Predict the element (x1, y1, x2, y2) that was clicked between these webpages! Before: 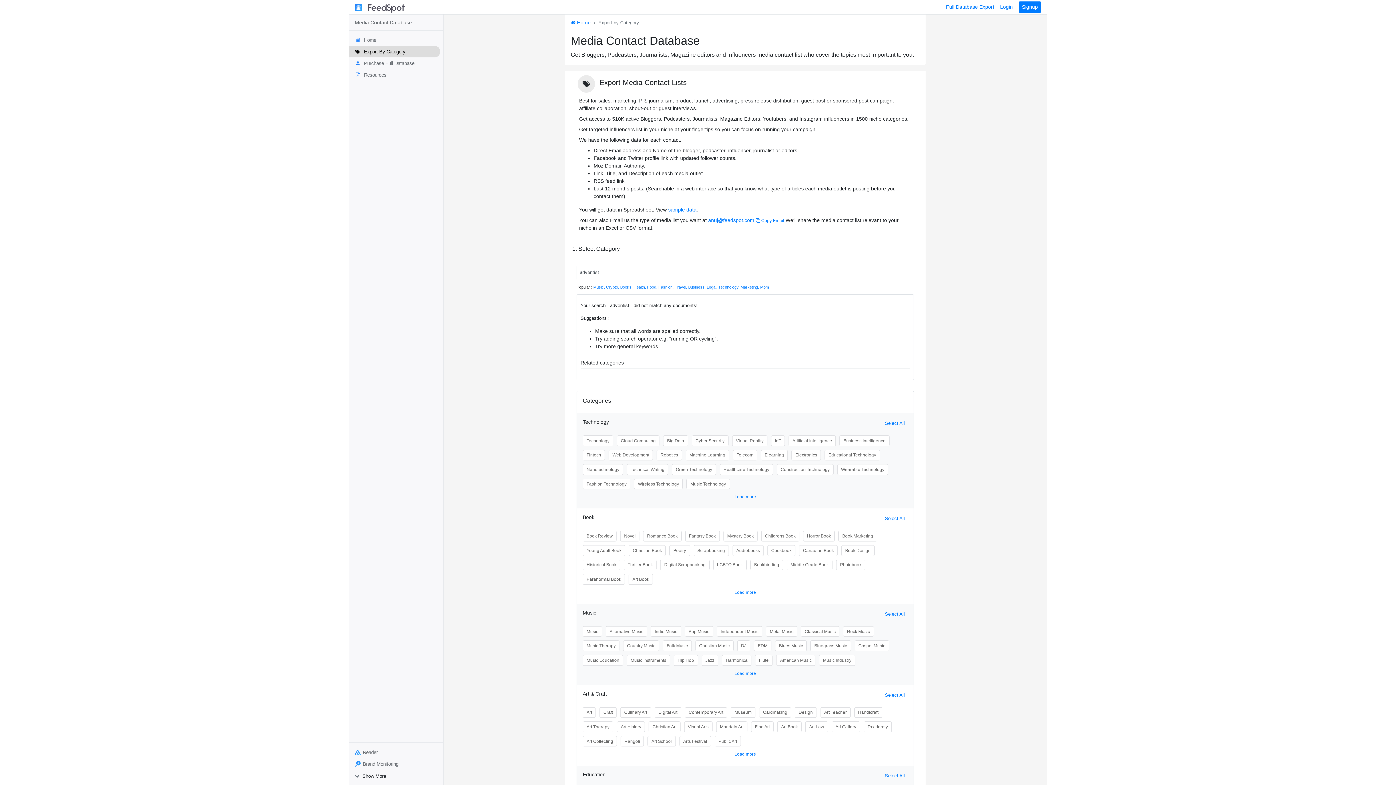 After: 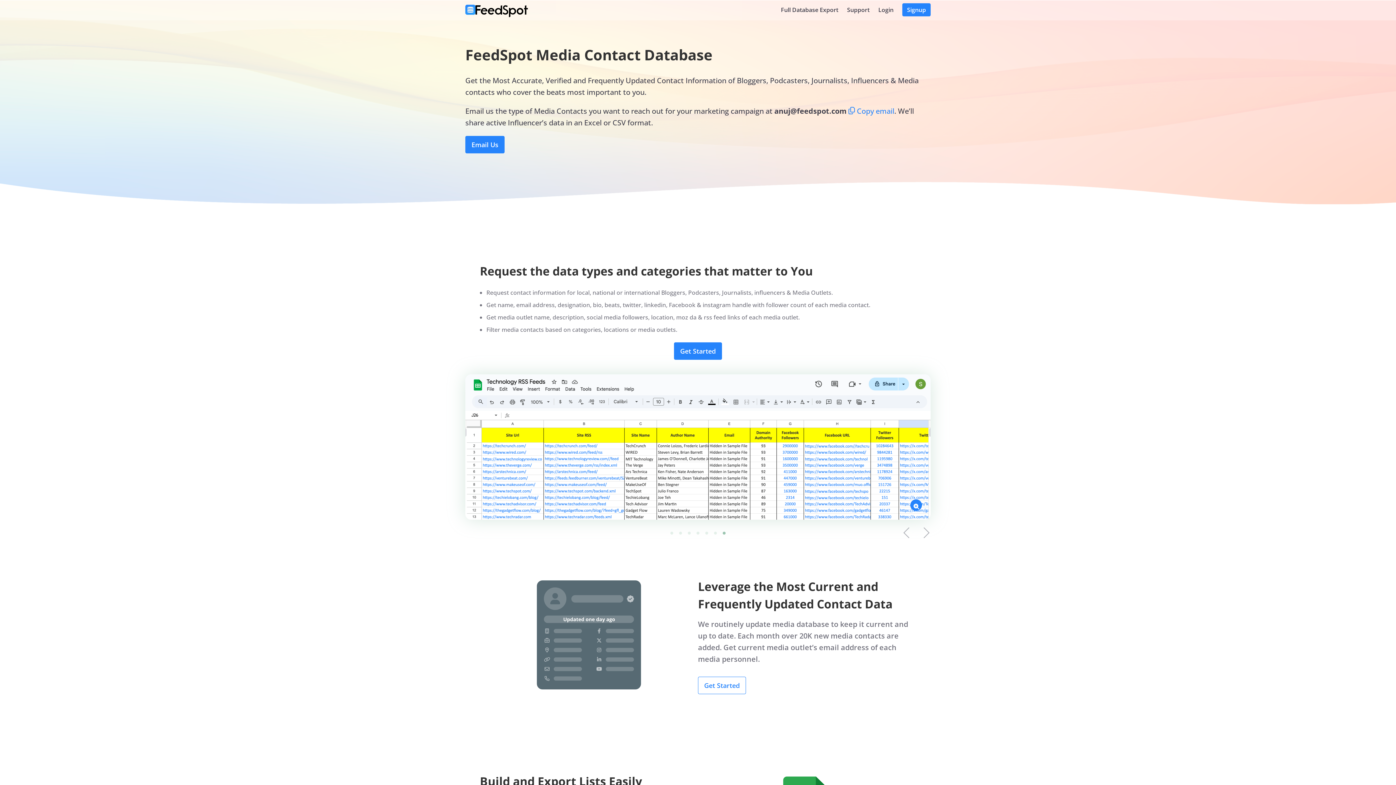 Action: label: Home bbox: (349, 34, 443, 45)